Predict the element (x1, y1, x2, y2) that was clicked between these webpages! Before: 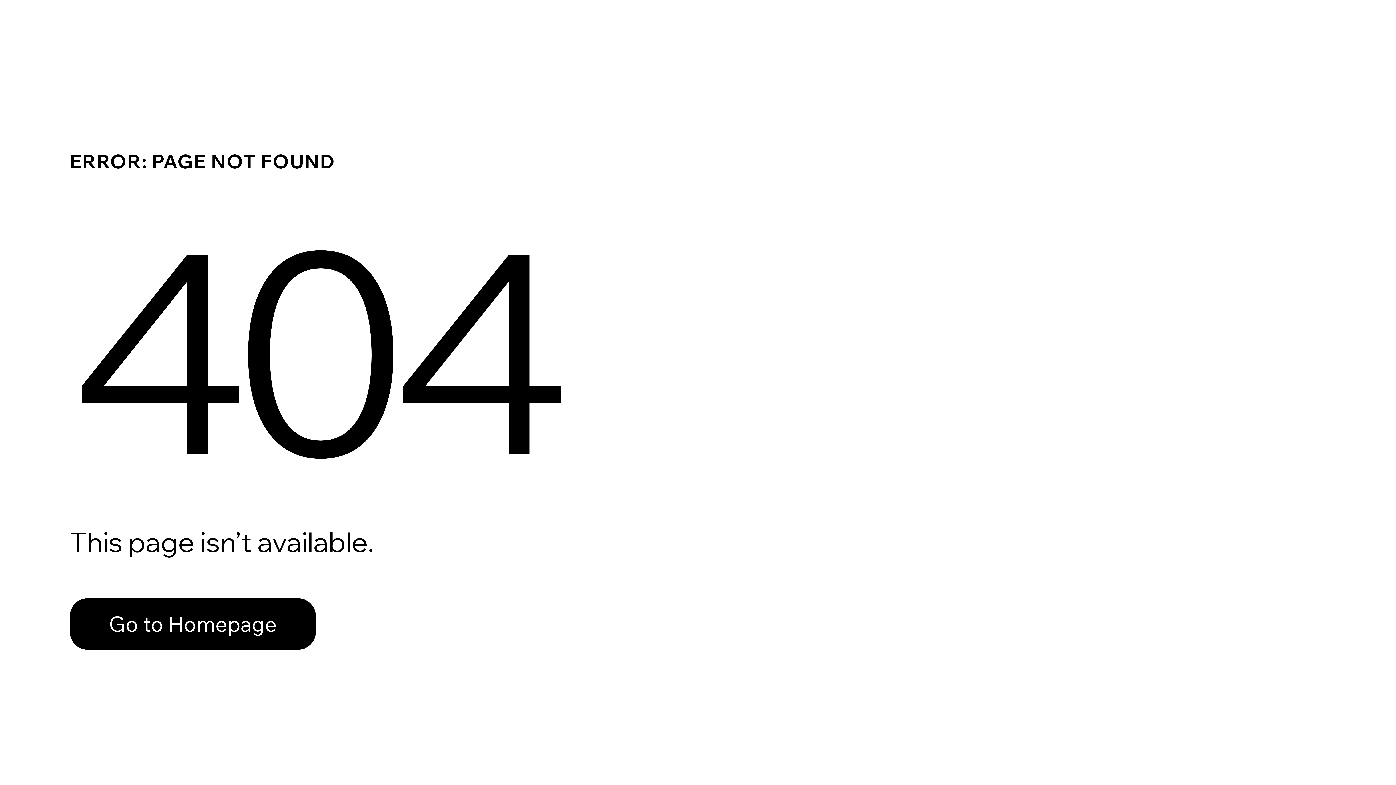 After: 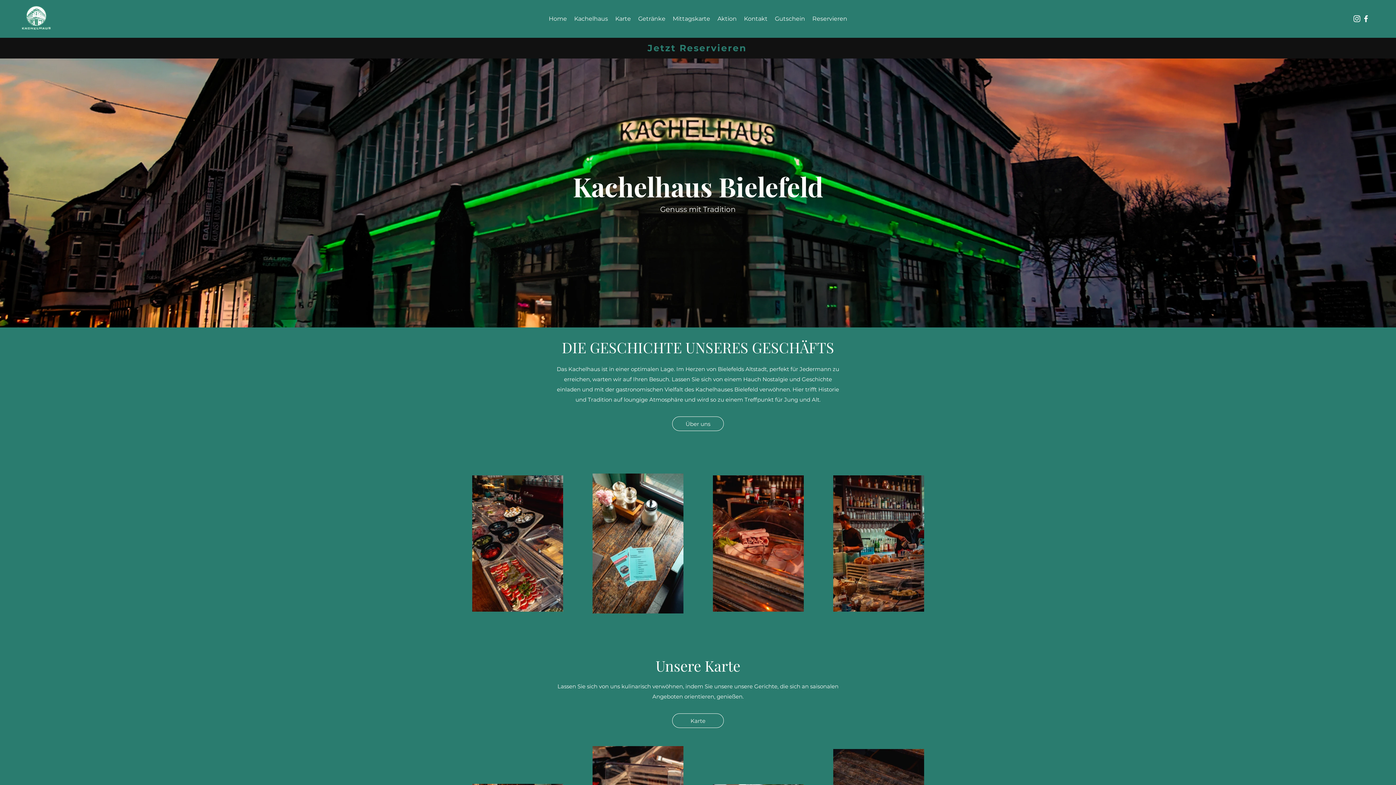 Action: bbox: (69, 582, 768, 659) label: Go to Homepage